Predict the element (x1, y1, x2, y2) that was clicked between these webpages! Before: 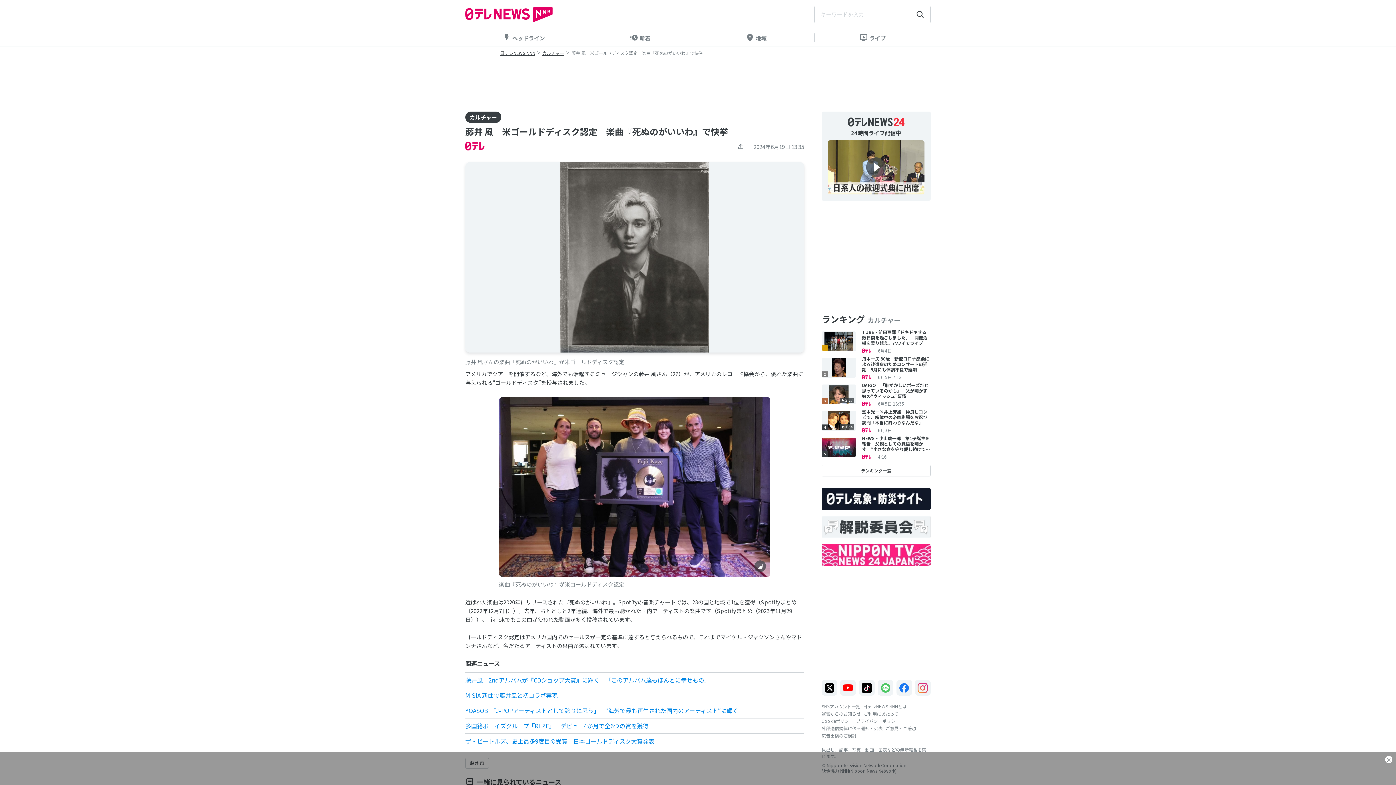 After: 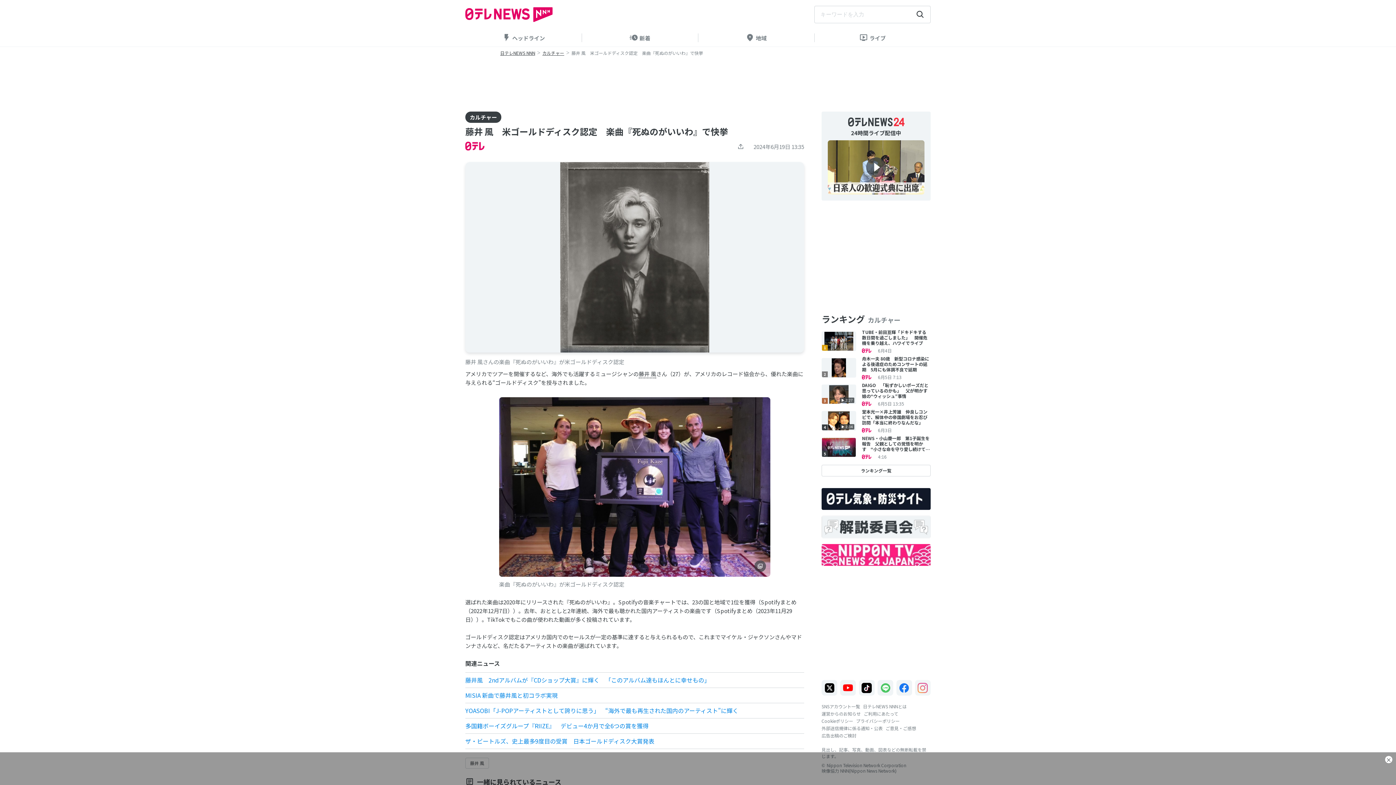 Action: bbox: (915, 680, 930, 696)